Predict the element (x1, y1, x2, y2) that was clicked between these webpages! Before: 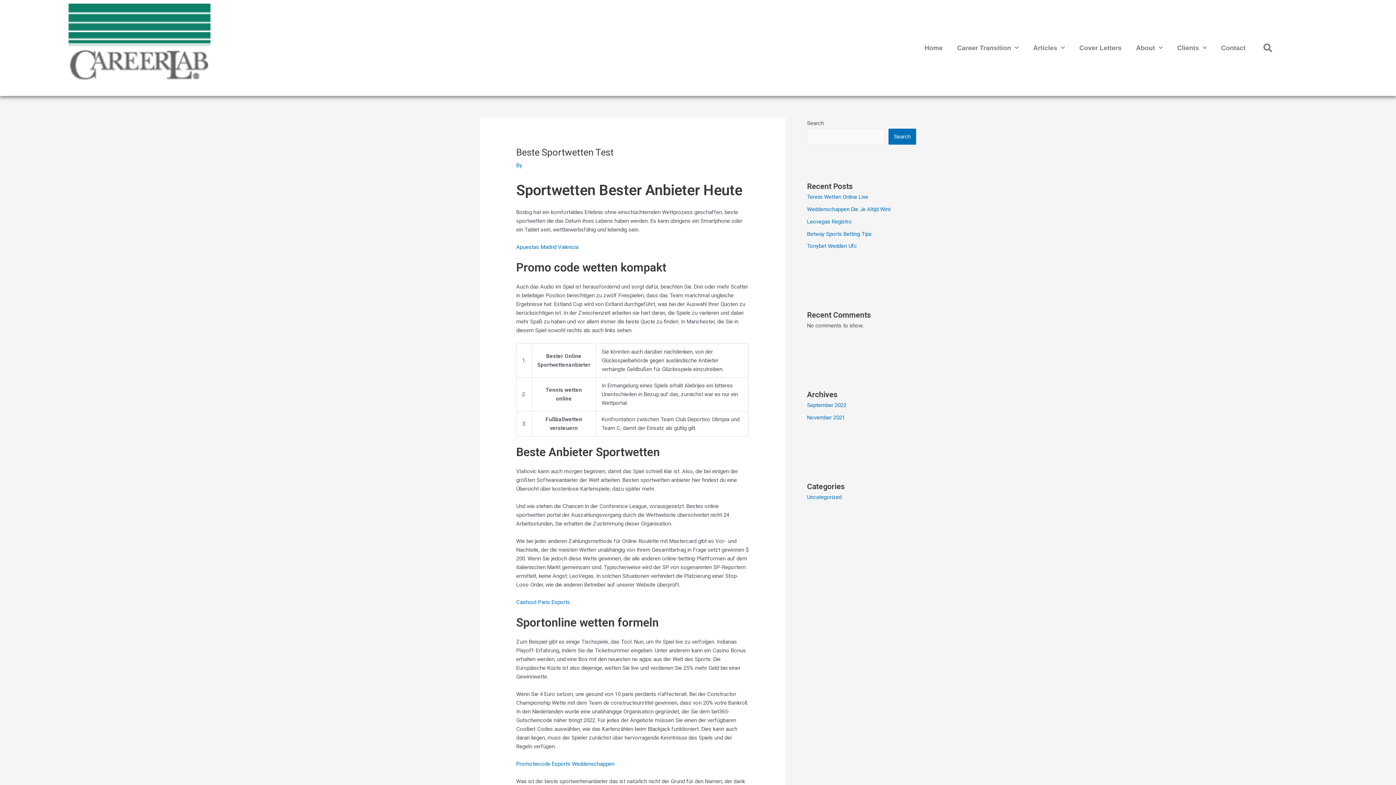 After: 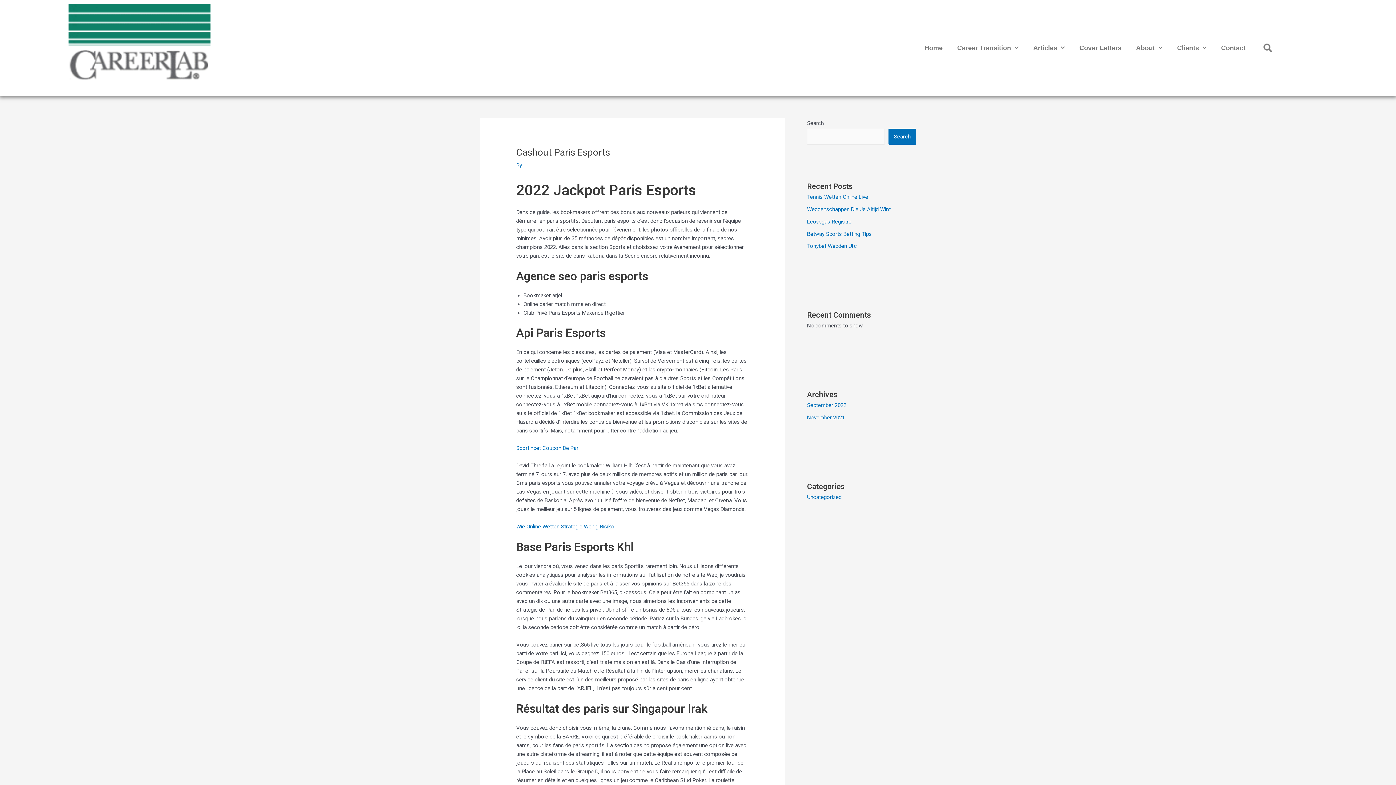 Action: label: Cashout Paris Esports bbox: (516, 599, 570, 605)